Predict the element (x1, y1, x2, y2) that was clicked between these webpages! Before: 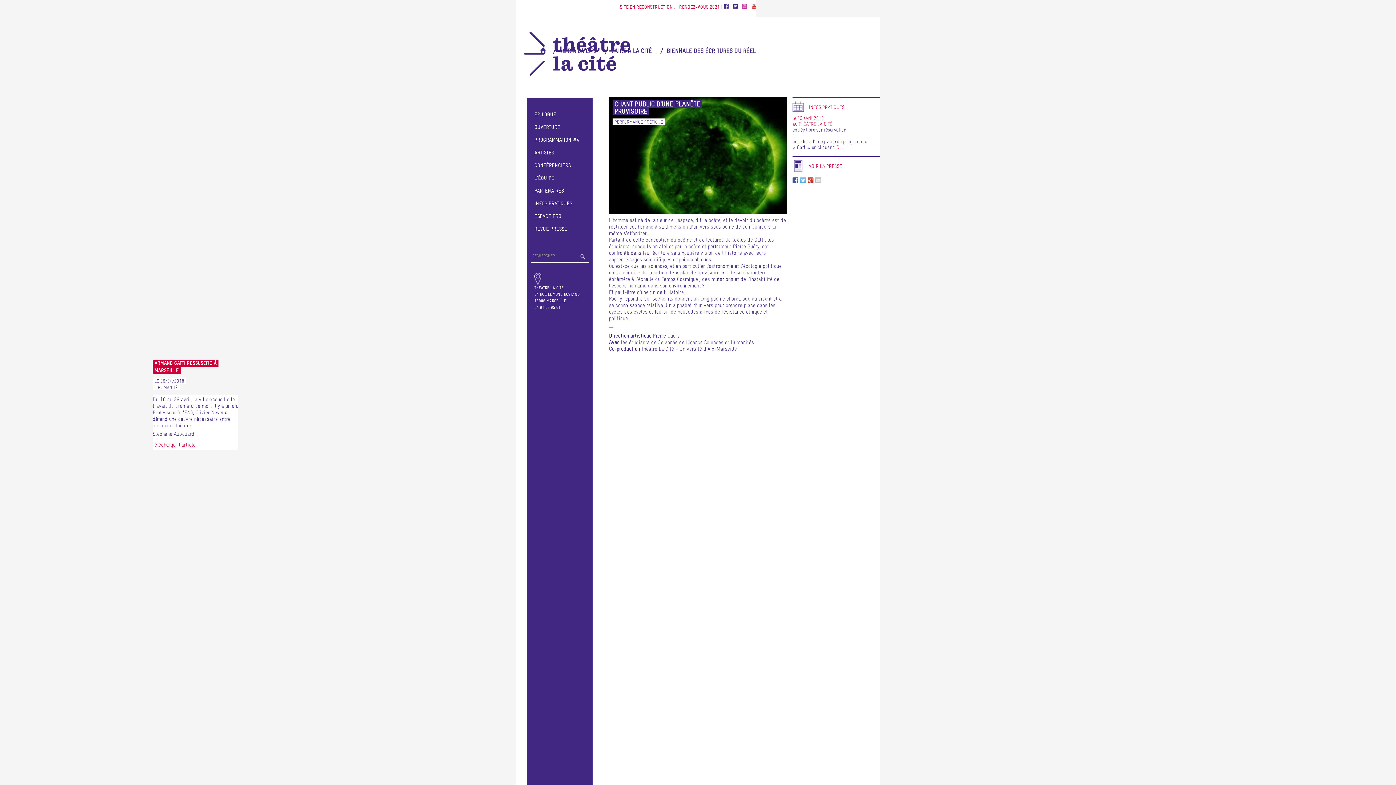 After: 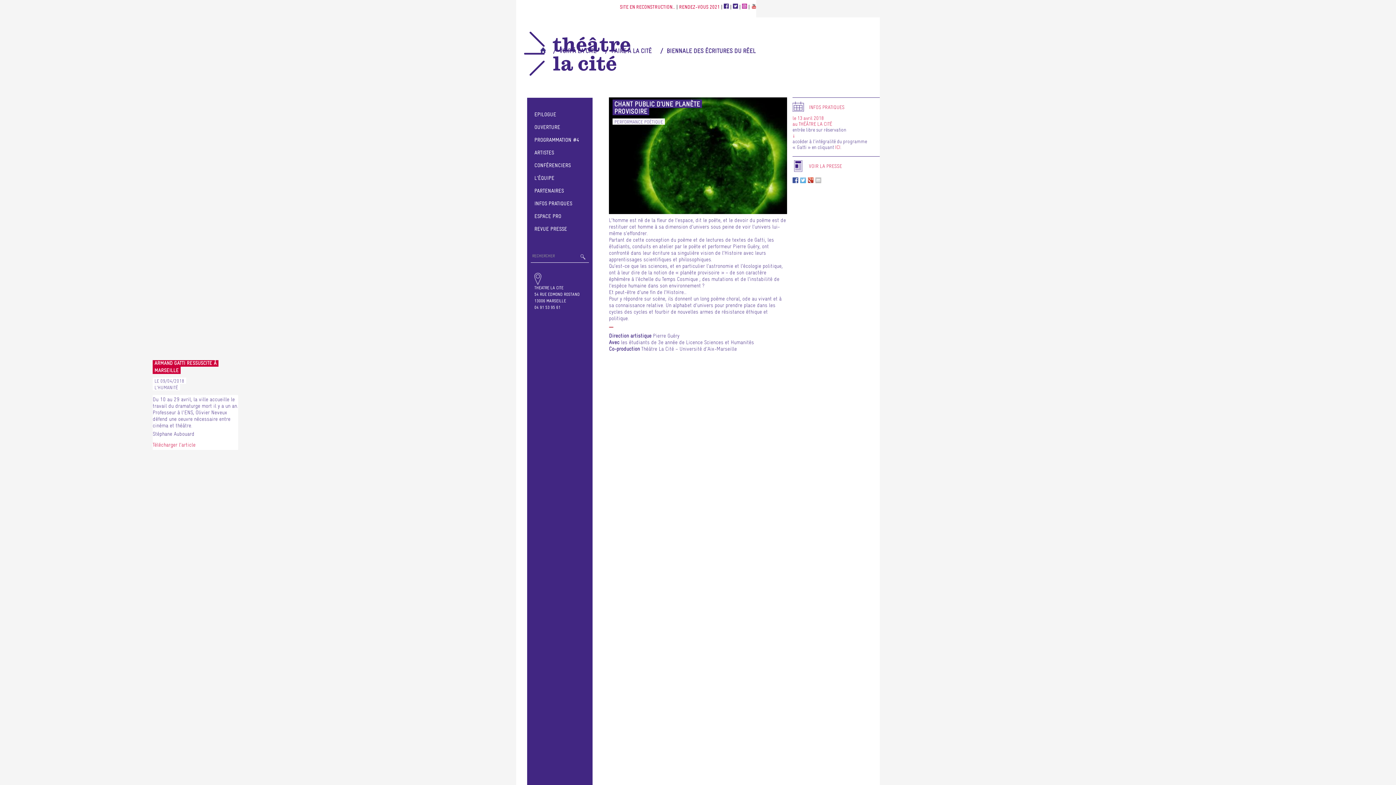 Action: bbox: (835, 145, 840, 150) label: ICI